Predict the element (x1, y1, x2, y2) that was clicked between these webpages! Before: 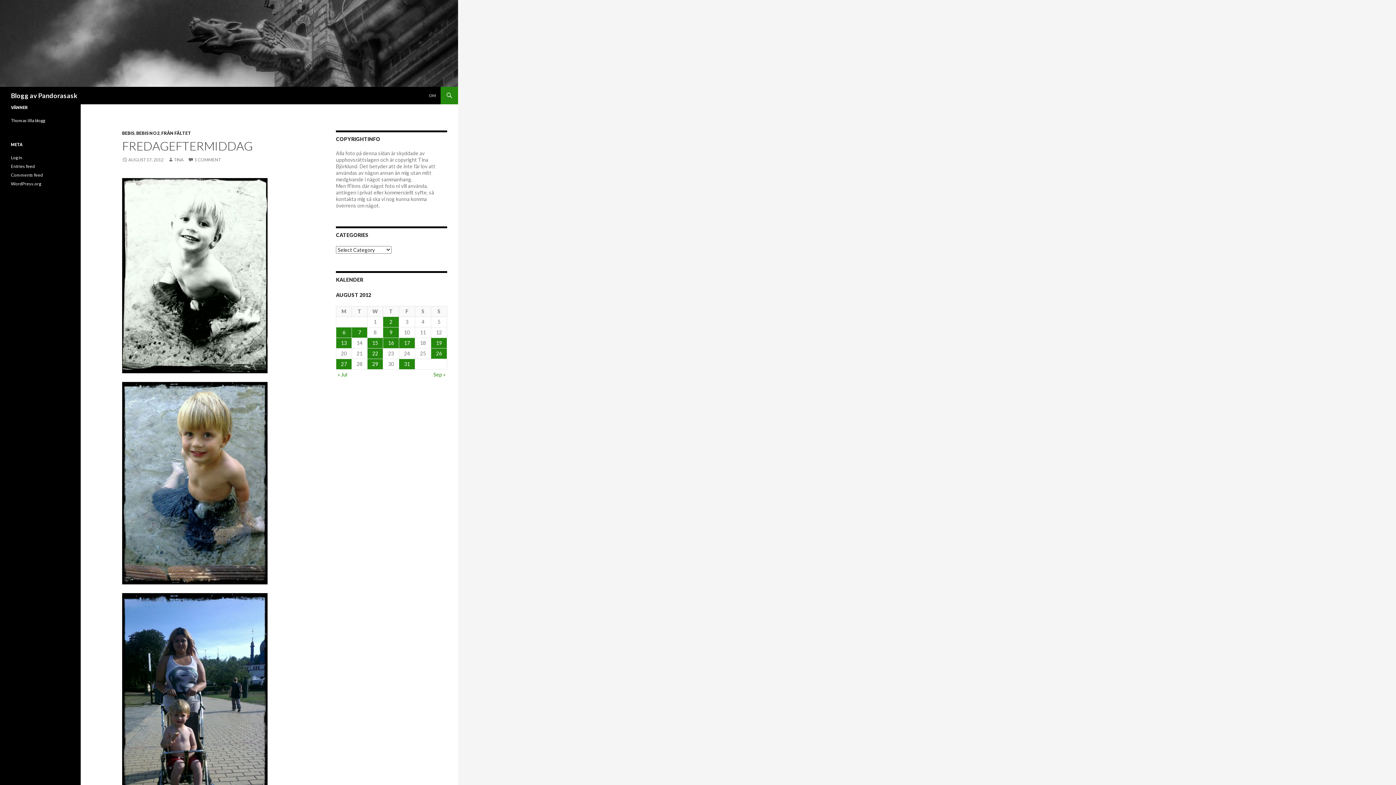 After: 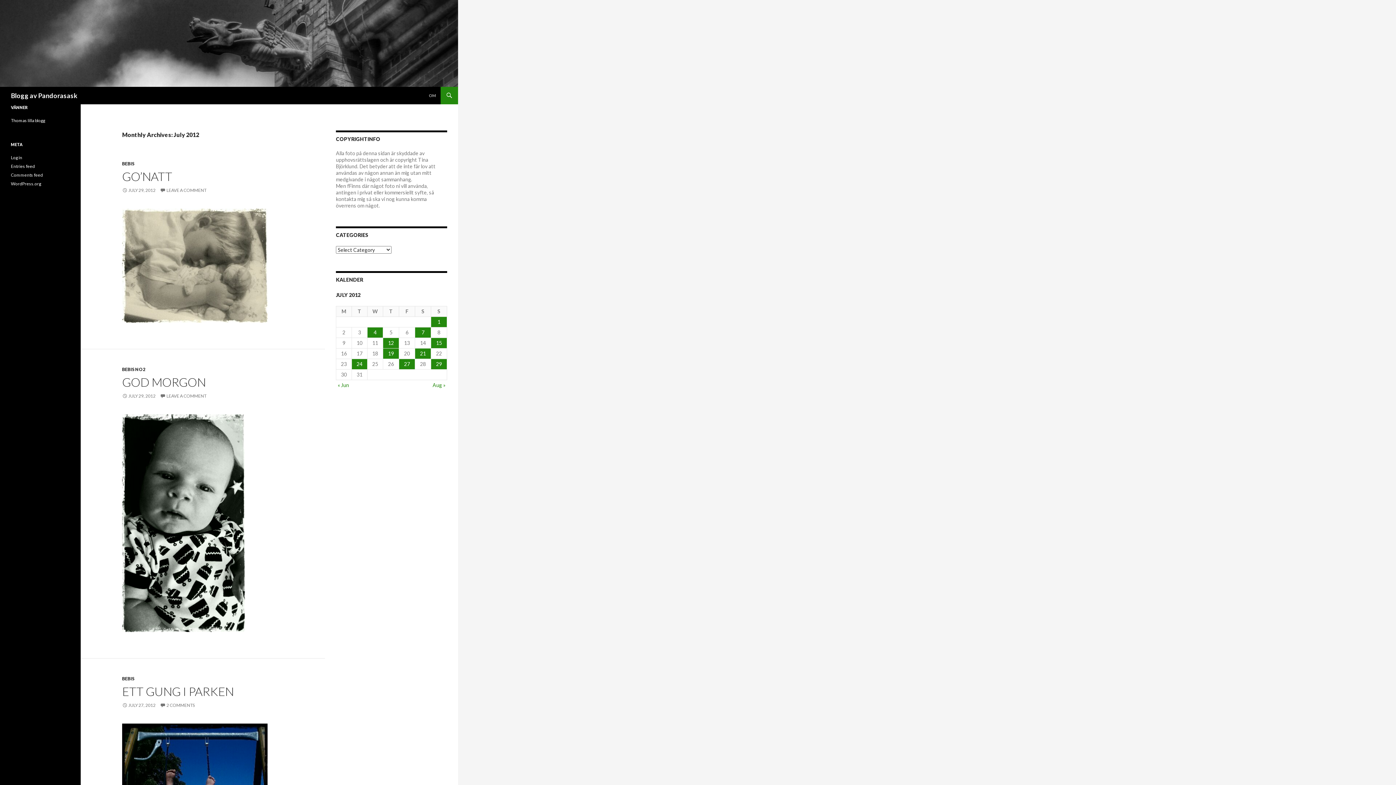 Action: label: « Jul bbox: (337, 371, 347, 377)